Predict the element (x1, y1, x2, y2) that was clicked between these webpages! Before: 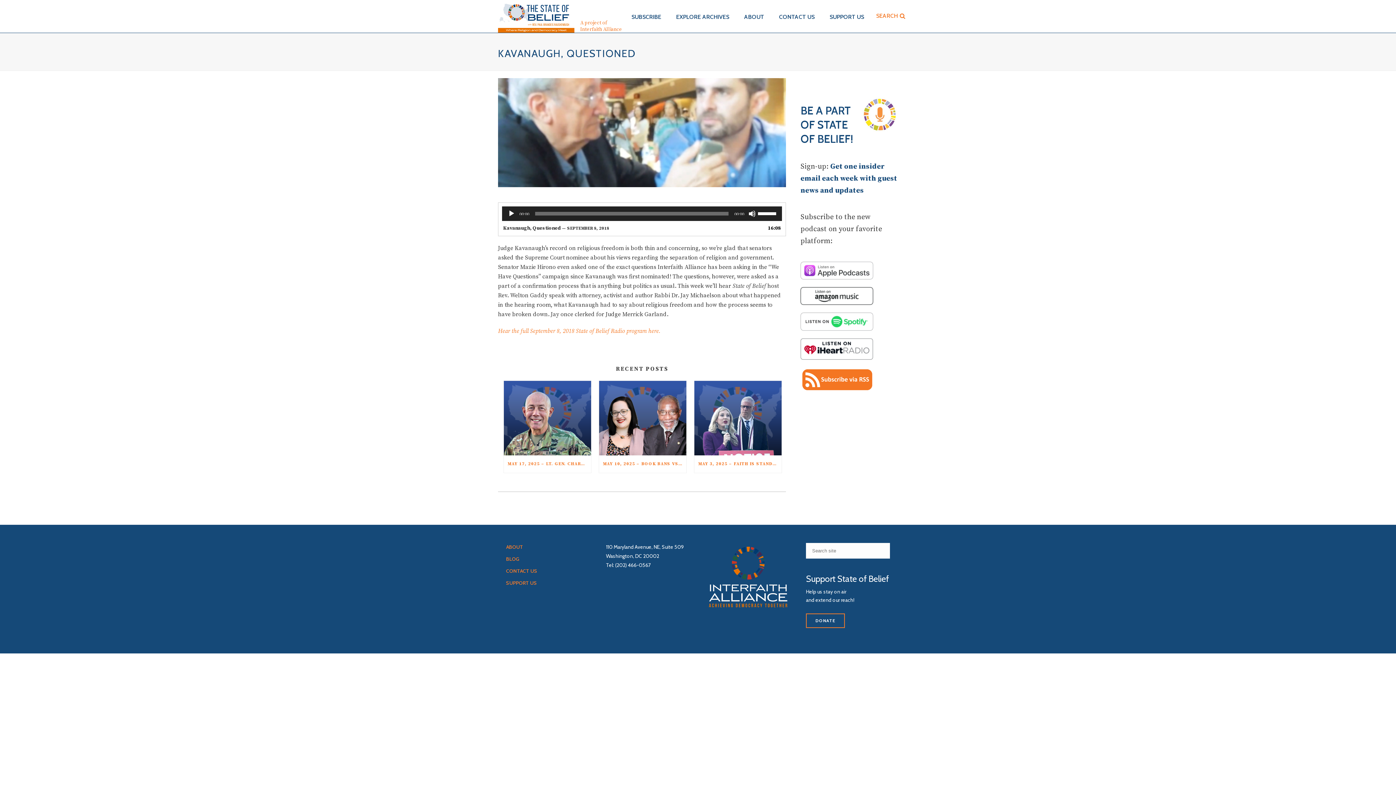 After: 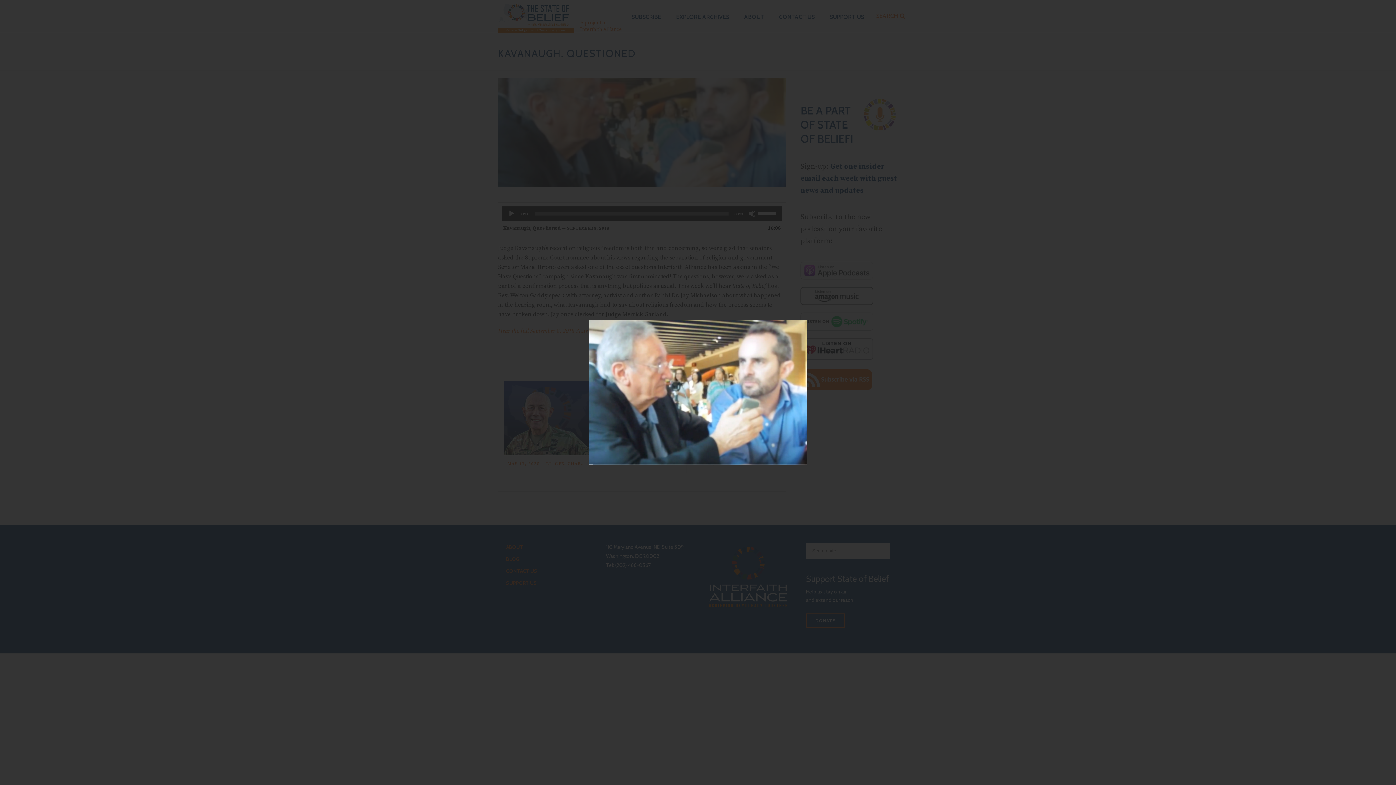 Action: bbox: (498, 78, 786, 187) label:  